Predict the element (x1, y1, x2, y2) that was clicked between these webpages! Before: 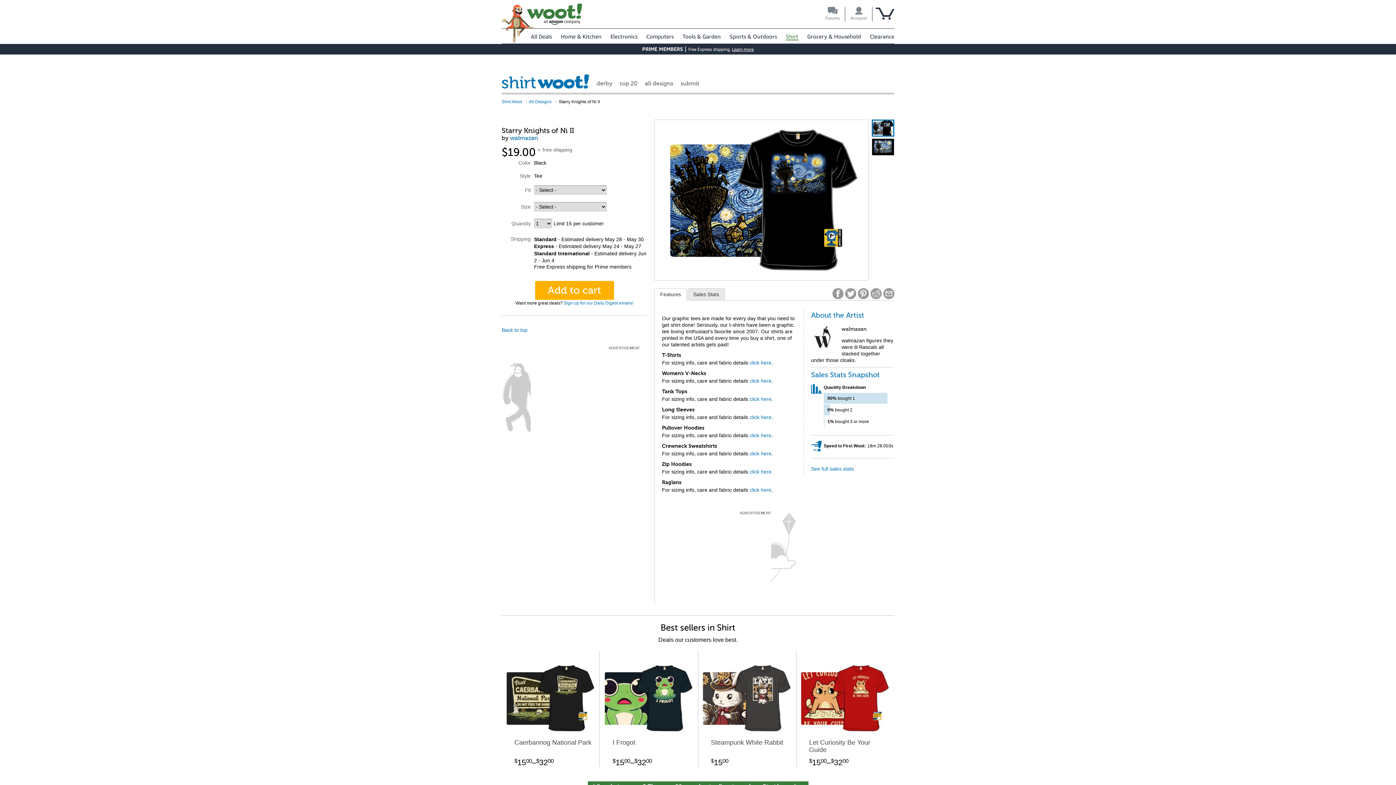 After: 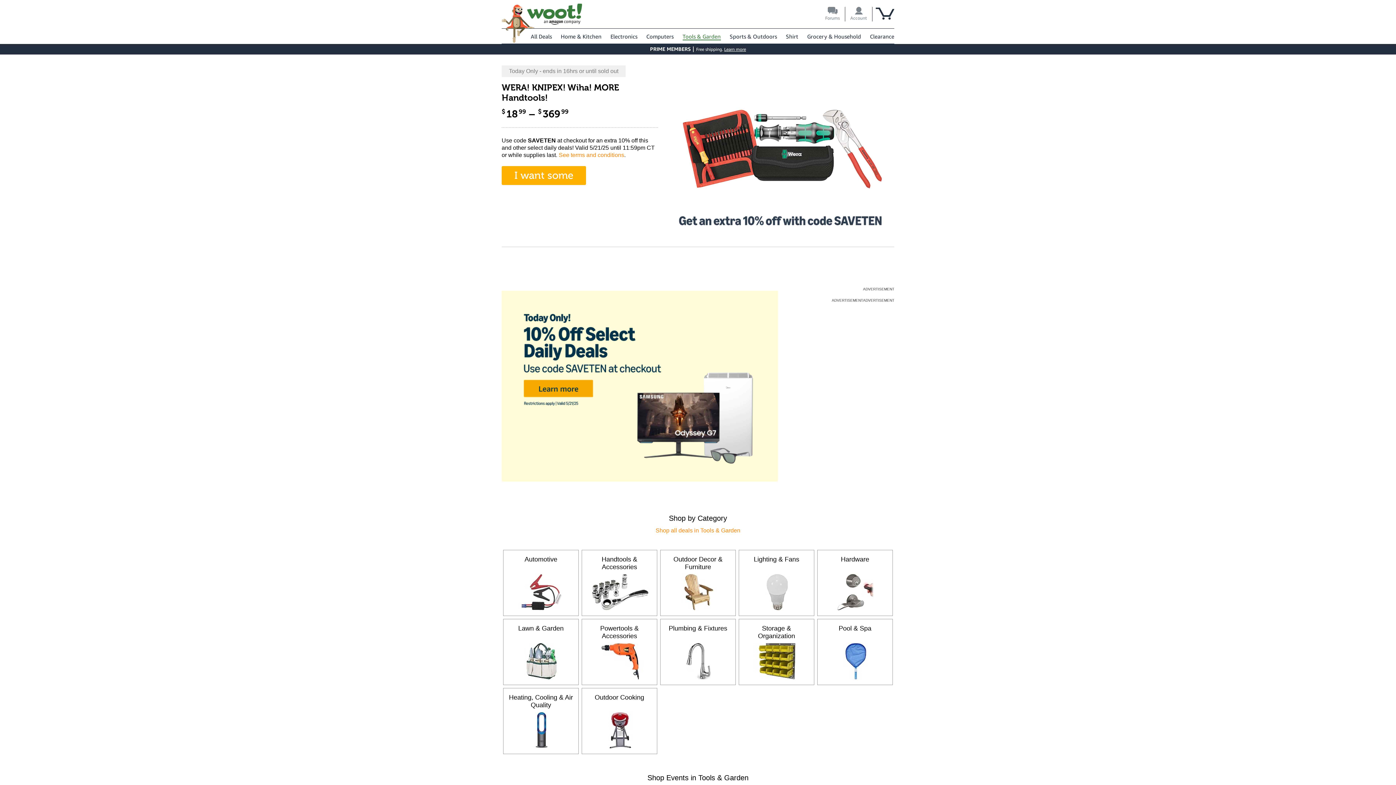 Action: label: Tools & Garden bbox: (682, 33, 720, 39)